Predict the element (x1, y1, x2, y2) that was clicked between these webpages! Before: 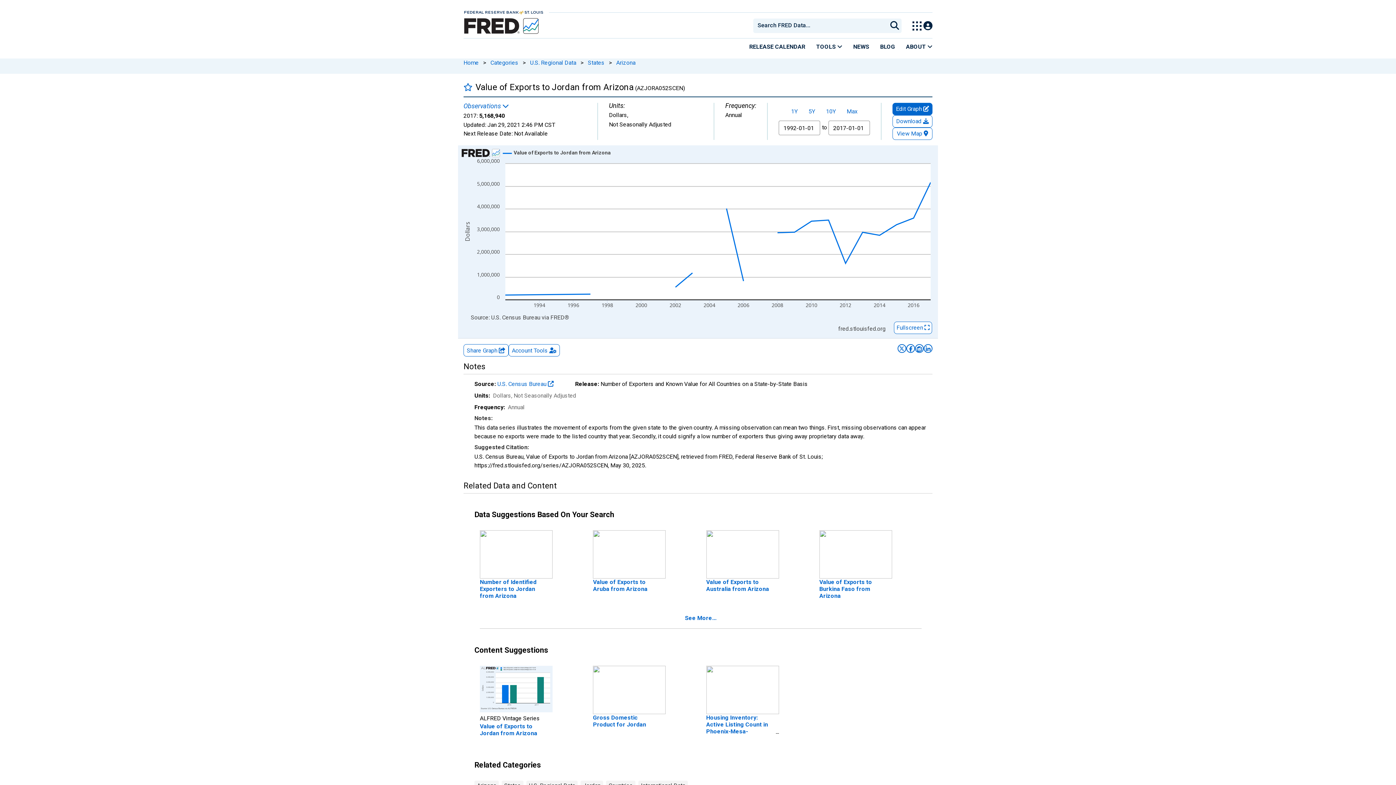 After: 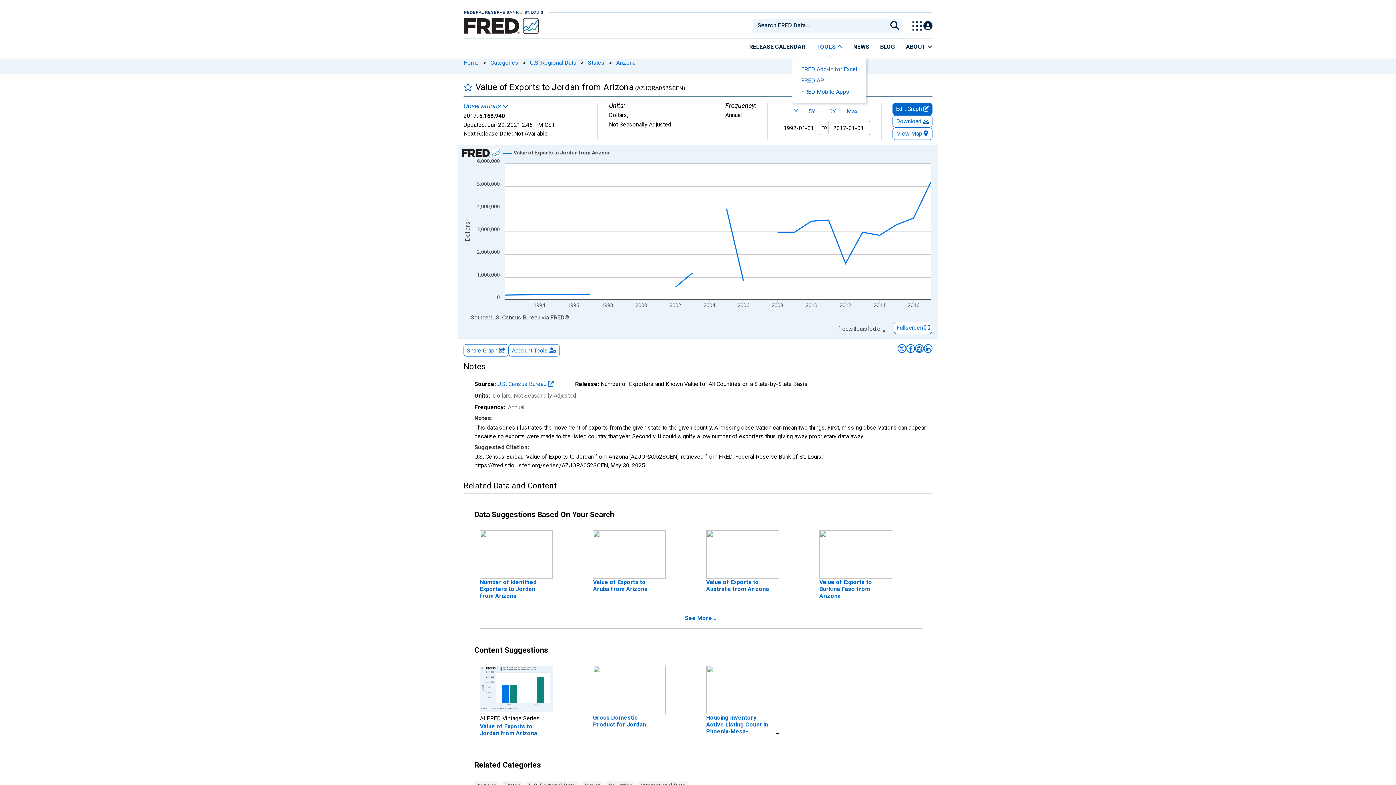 Action: bbox: (810, 38, 848, 54) label: TOOLS 